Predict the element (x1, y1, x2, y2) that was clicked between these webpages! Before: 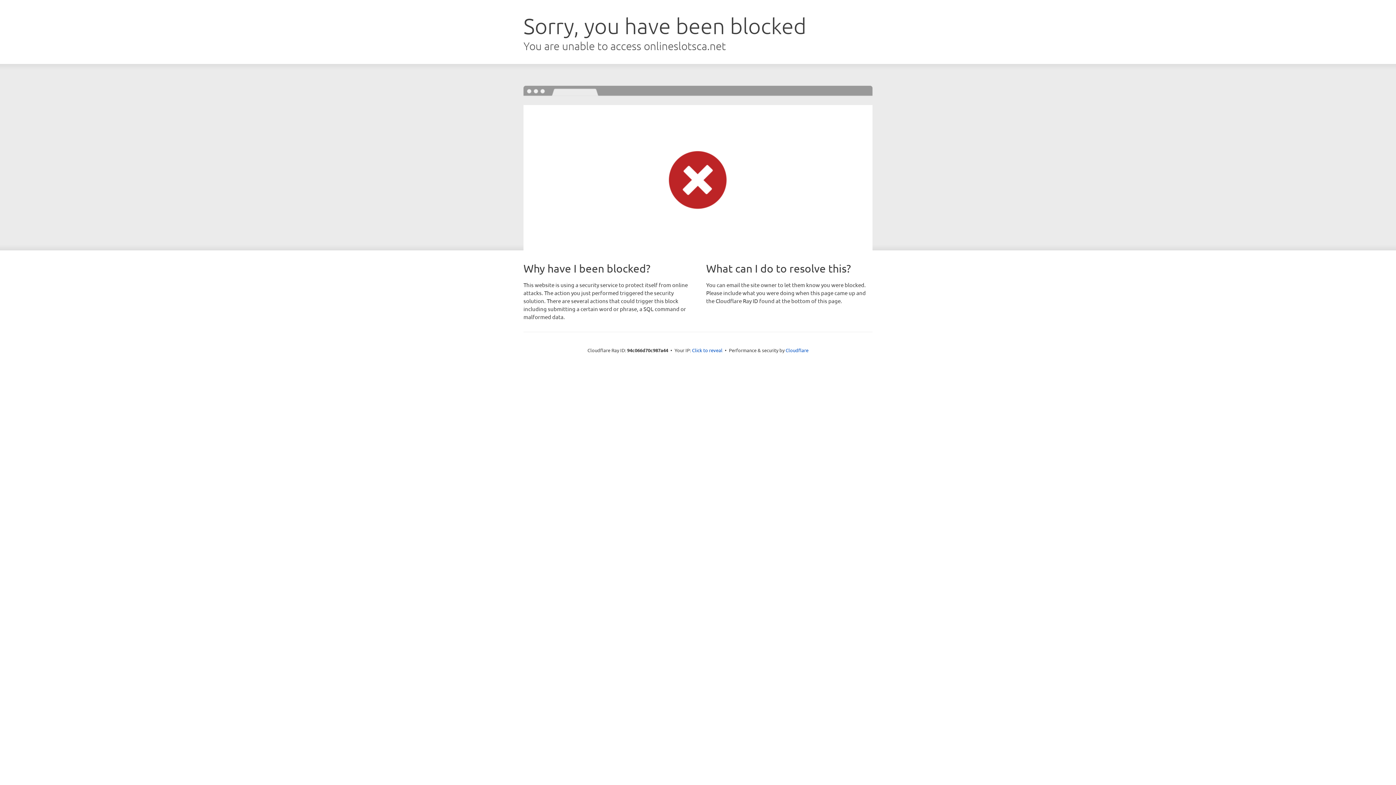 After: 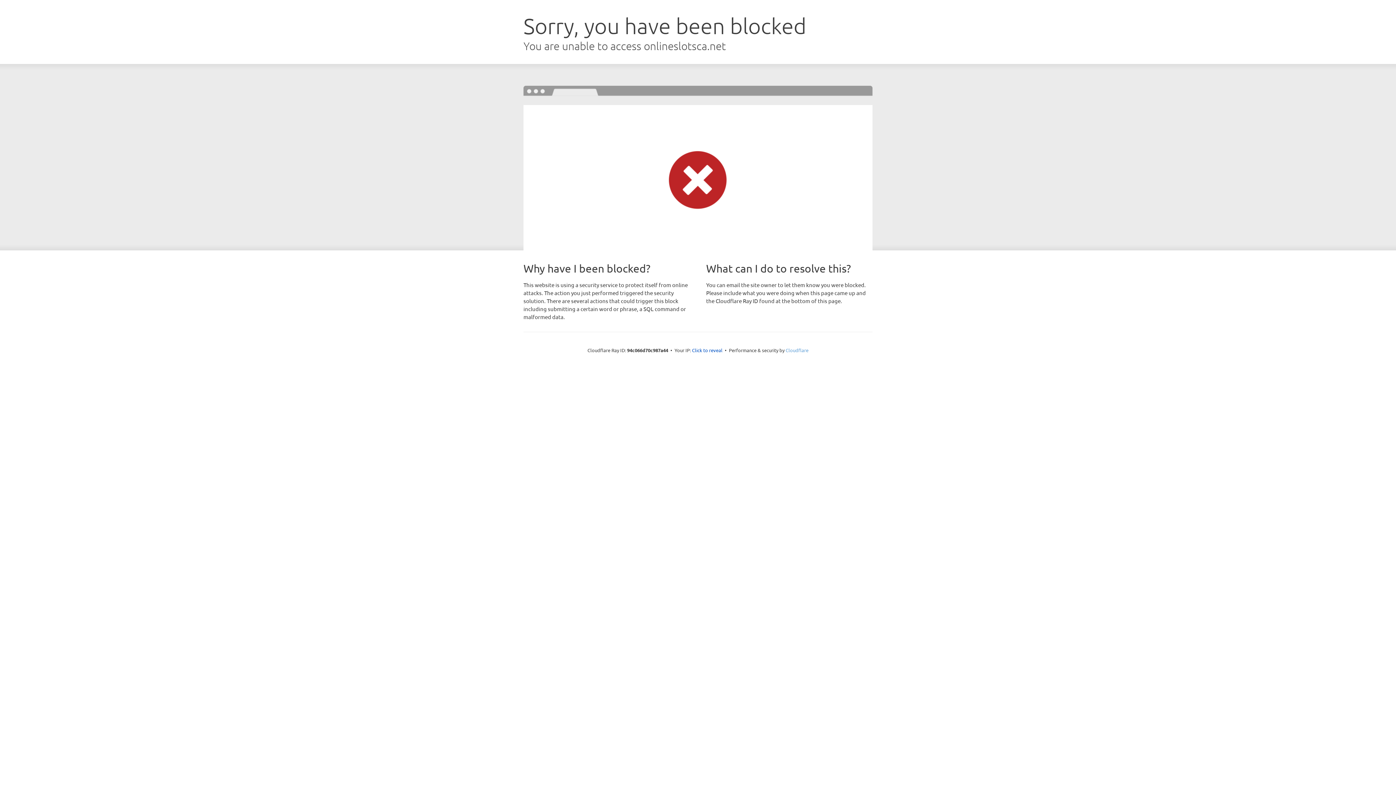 Action: bbox: (785, 347, 808, 353) label: Cloudflare